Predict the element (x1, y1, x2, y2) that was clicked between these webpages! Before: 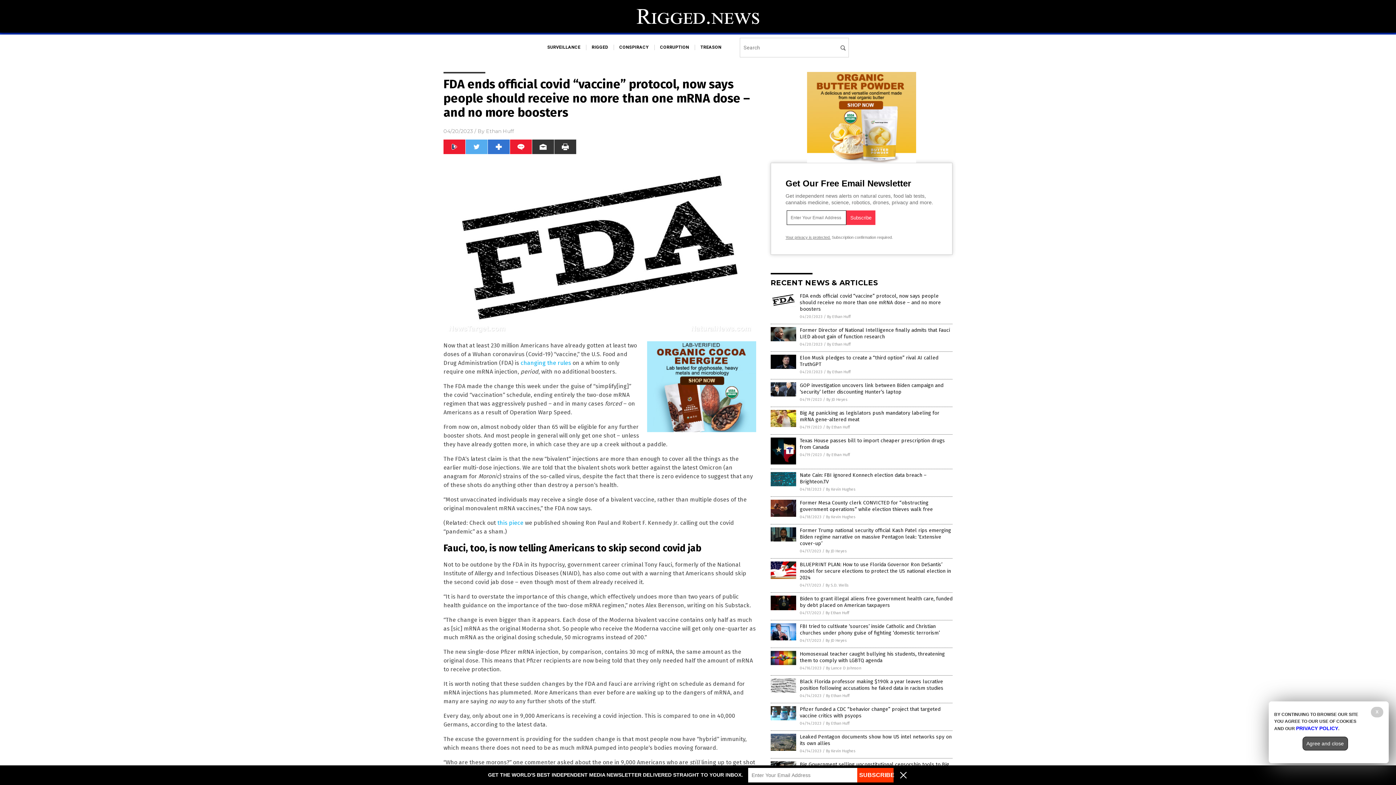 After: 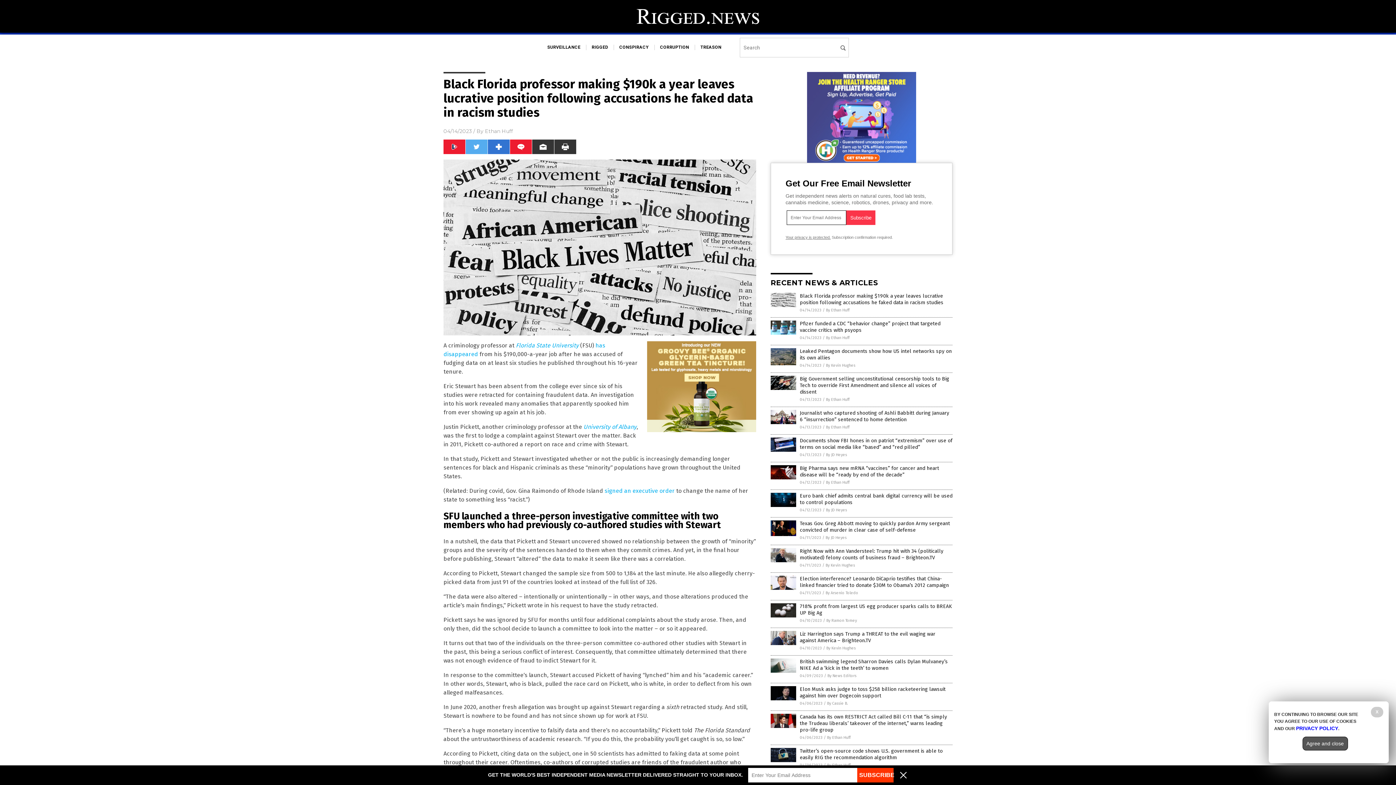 Action: bbox: (800, 678, 943, 691) label: Black Florida professor making $190k a year leaves lucrative position following accusations he faked data in racism studies